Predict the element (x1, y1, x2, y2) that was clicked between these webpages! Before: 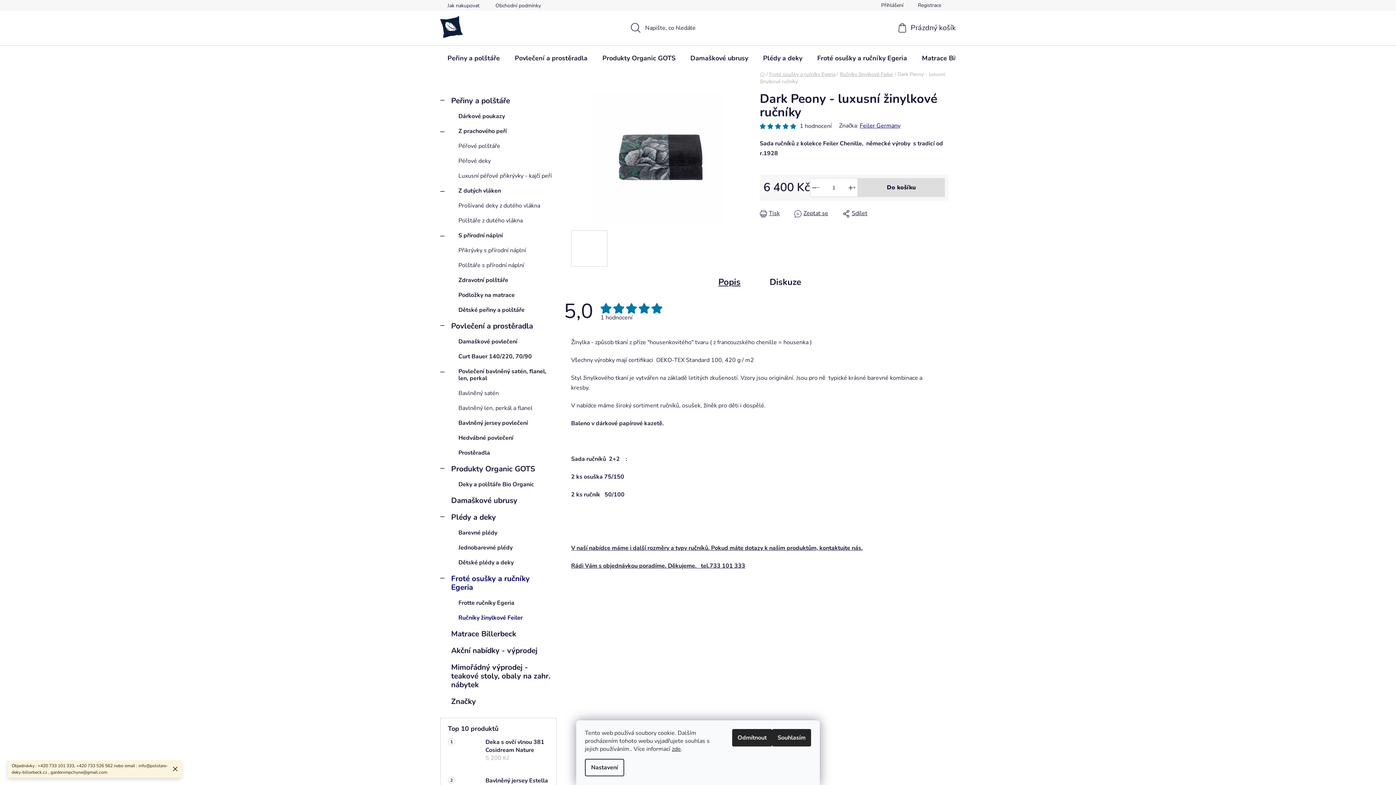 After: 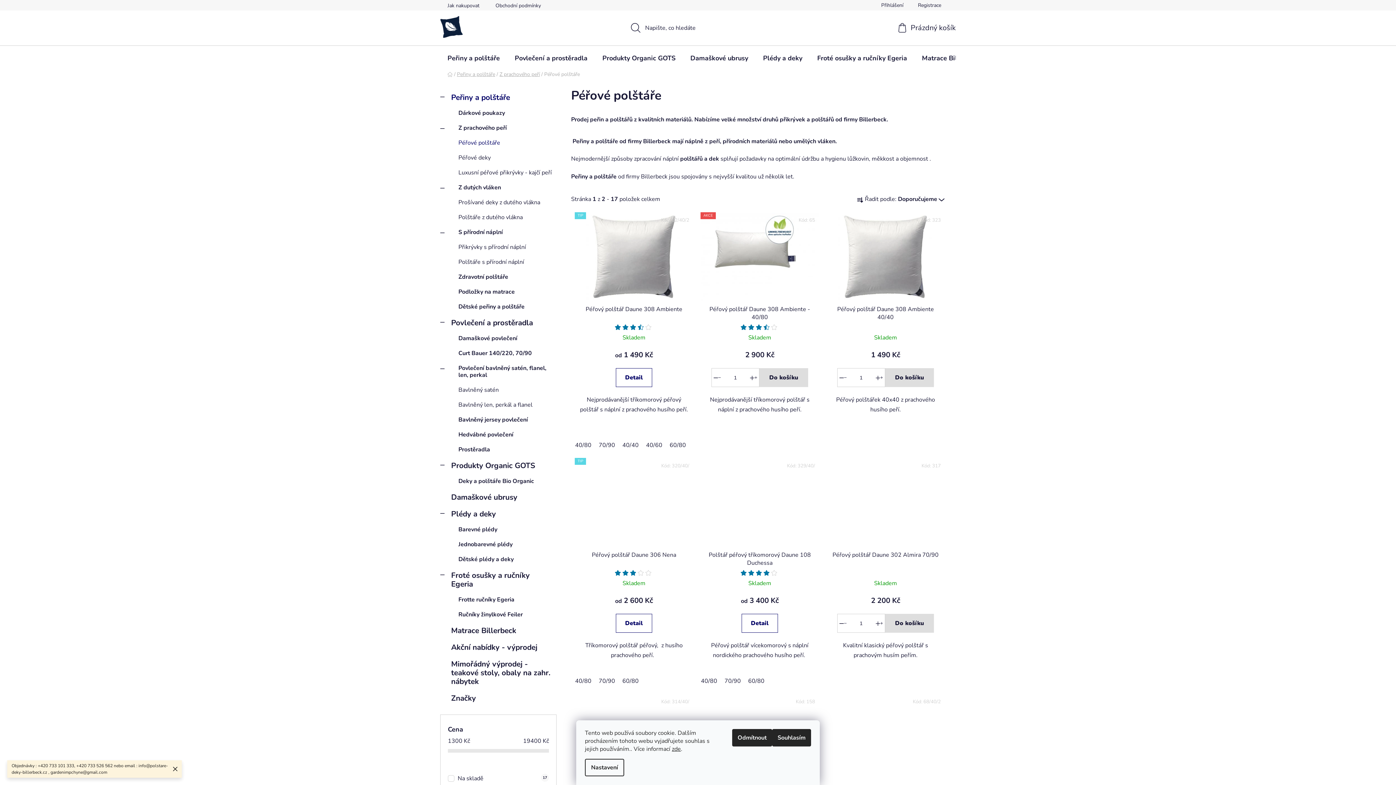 Action: bbox: (440, 138, 556, 153) label: Péřové polštáře